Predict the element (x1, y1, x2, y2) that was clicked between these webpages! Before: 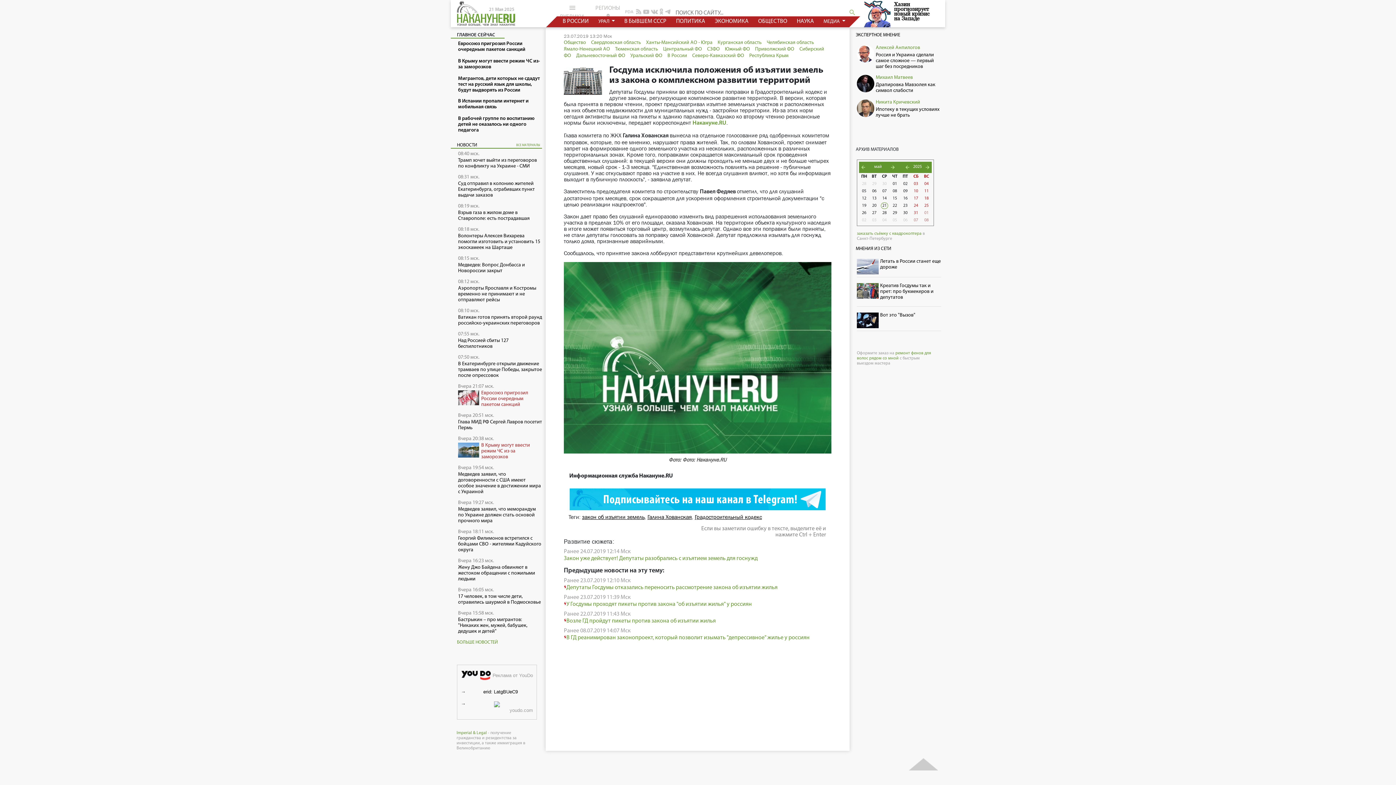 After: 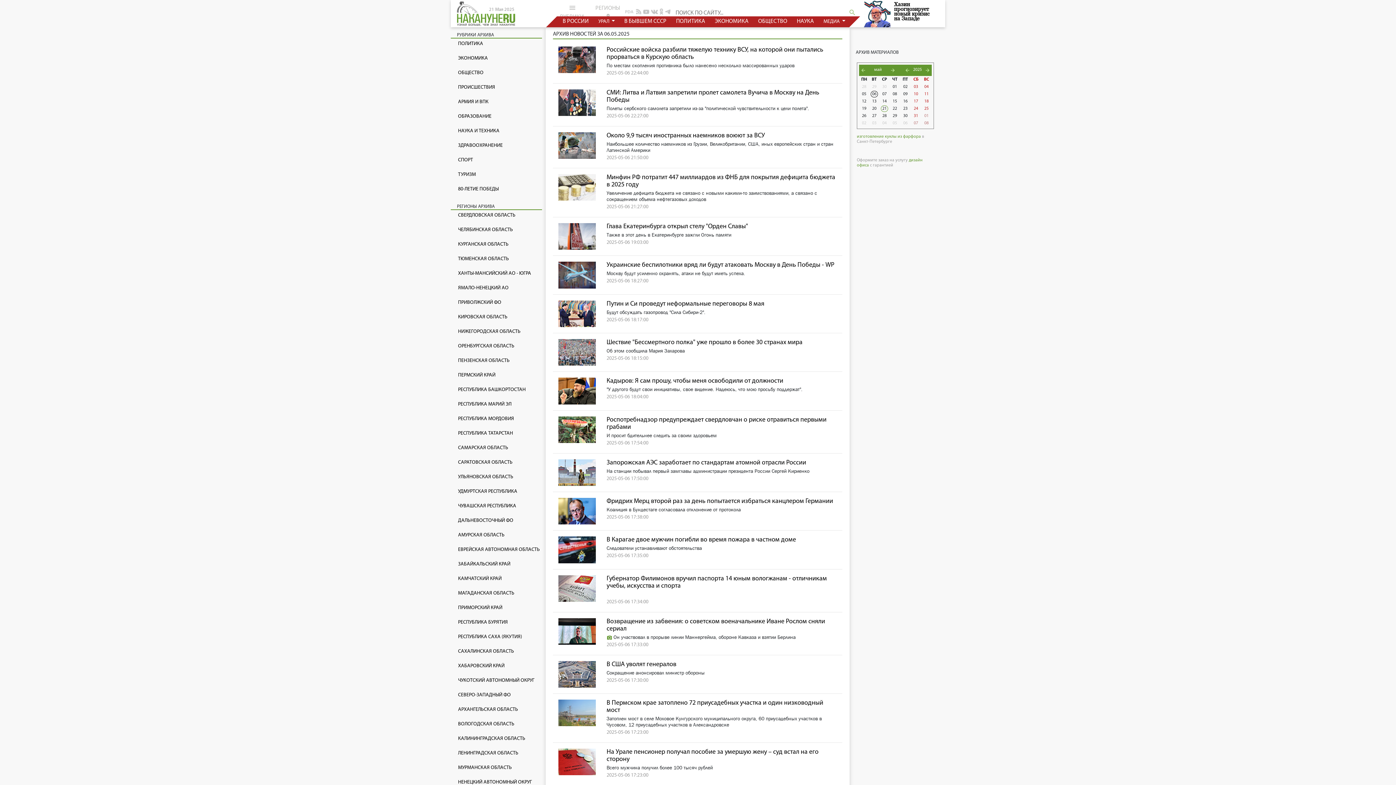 Action: label: 06 bbox: (870, 188, 878, 194)